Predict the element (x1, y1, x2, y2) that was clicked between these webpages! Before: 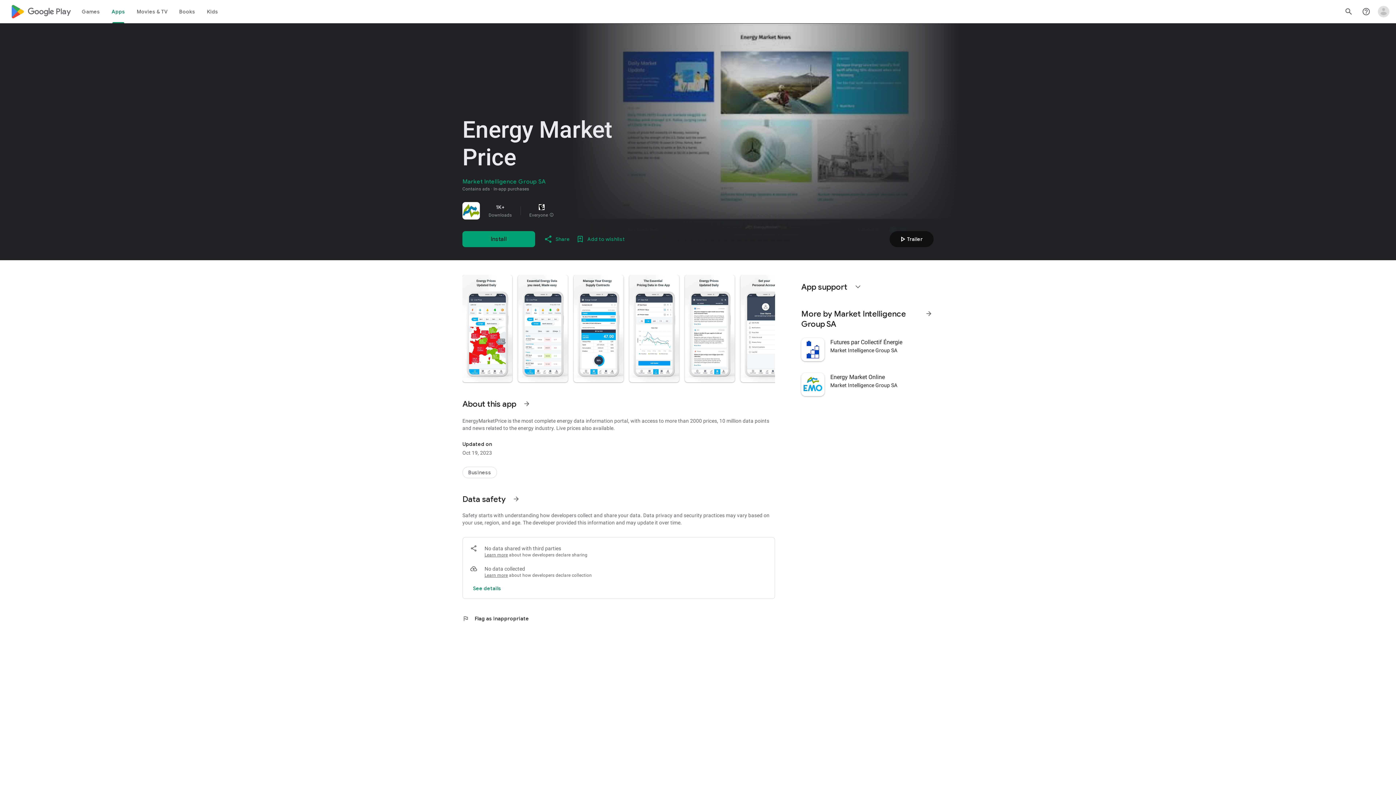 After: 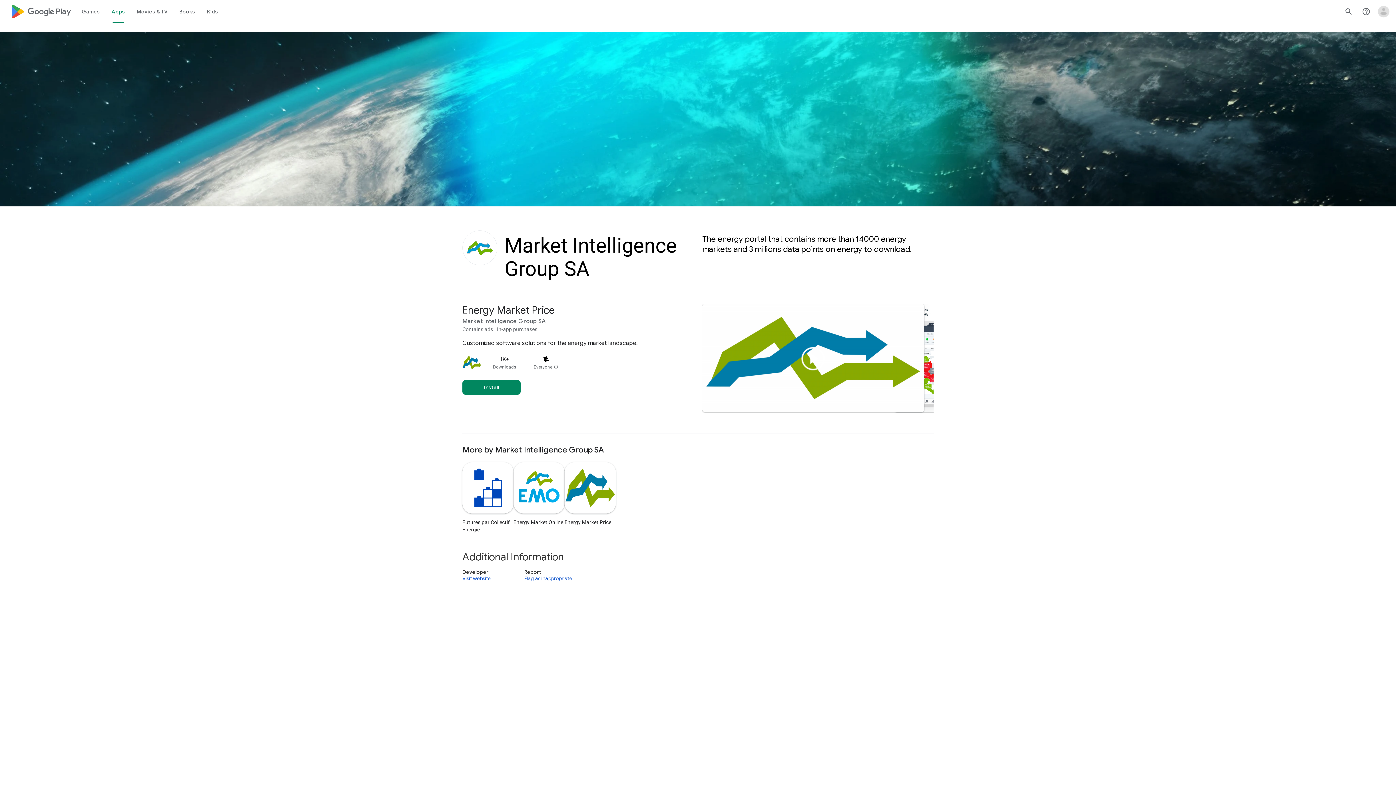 Action: label: See more information on More by Market Intelligence Group SA bbox: (920, 305, 937, 322)